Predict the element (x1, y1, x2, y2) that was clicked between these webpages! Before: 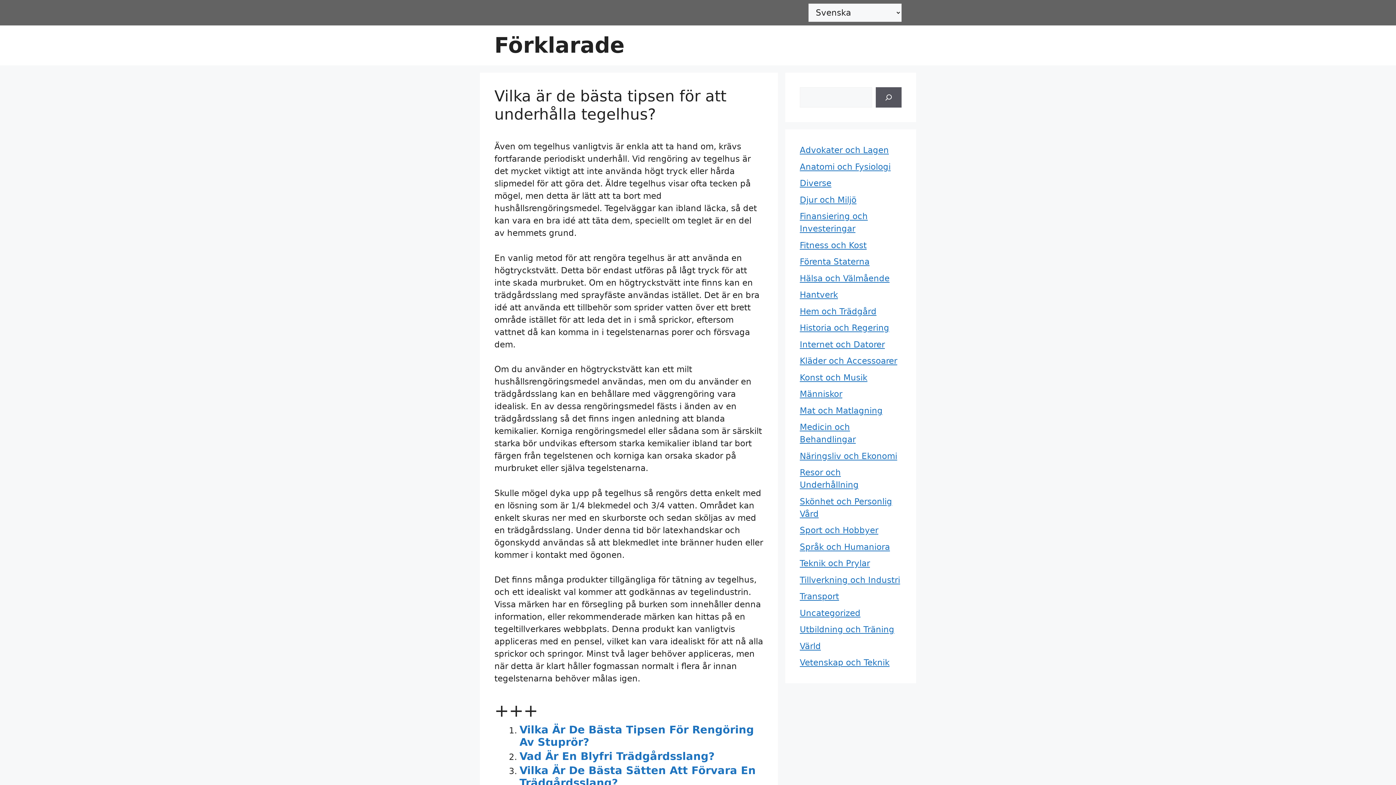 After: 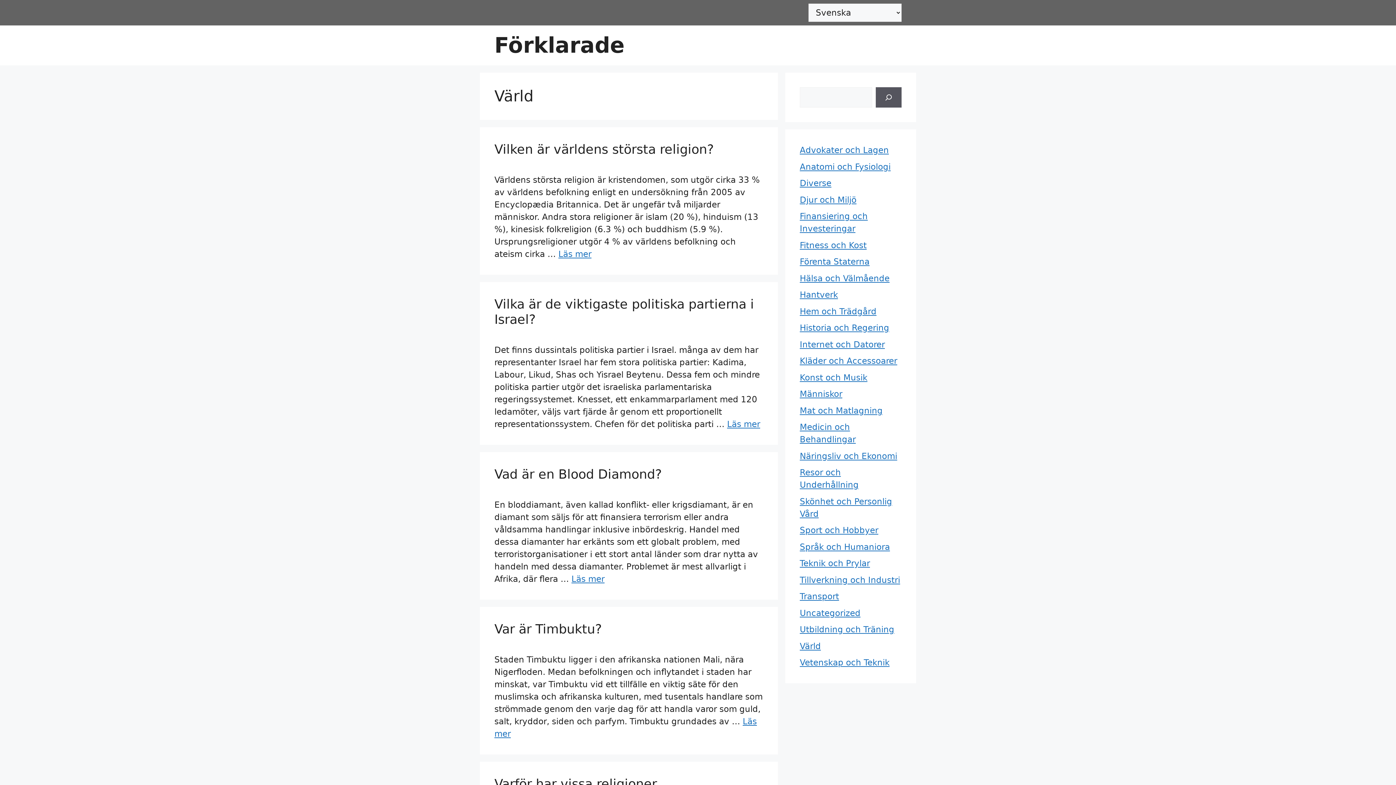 Action: label: Värld bbox: (800, 641, 821, 651)